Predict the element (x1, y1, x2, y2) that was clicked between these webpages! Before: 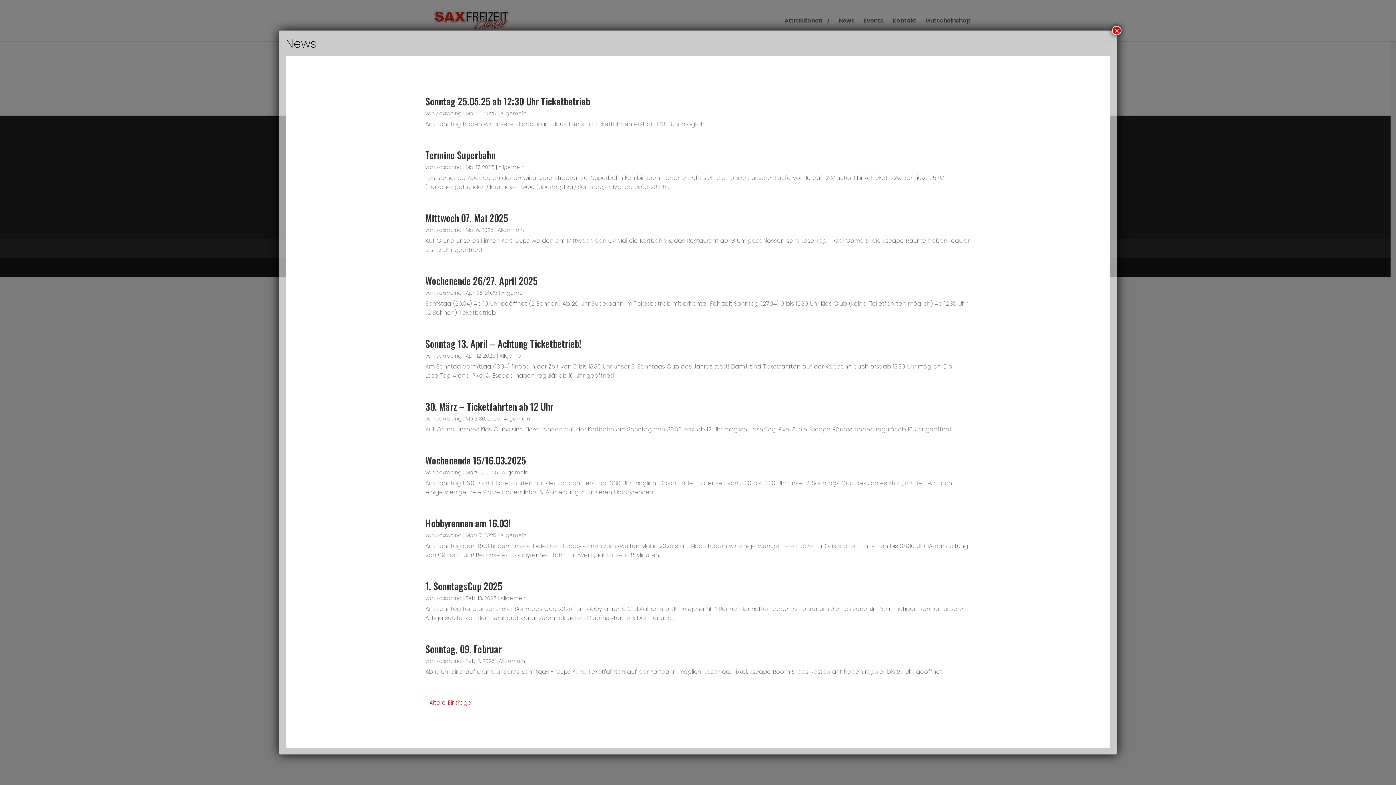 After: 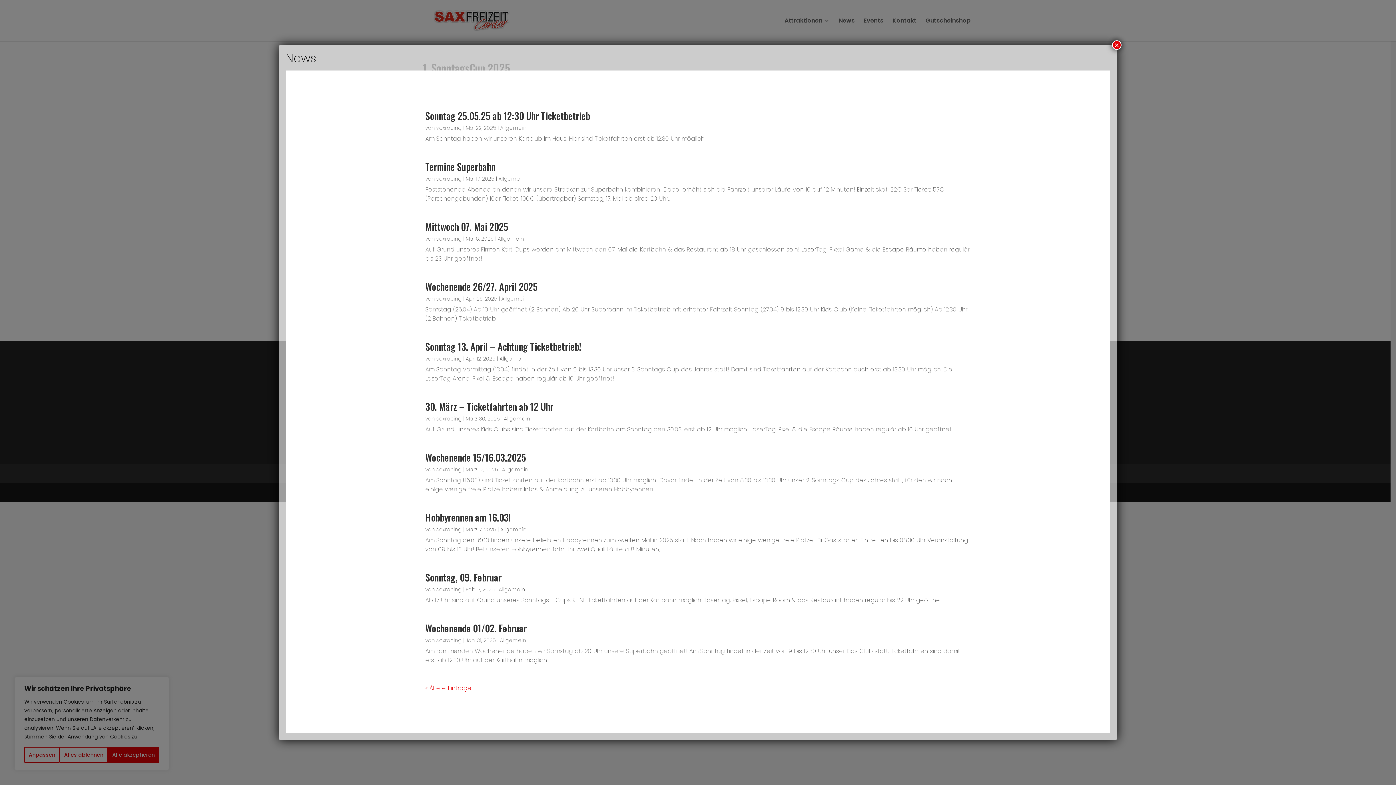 Action: label: 1. SonntagsCup 2025 bbox: (425, 579, 502, 593)